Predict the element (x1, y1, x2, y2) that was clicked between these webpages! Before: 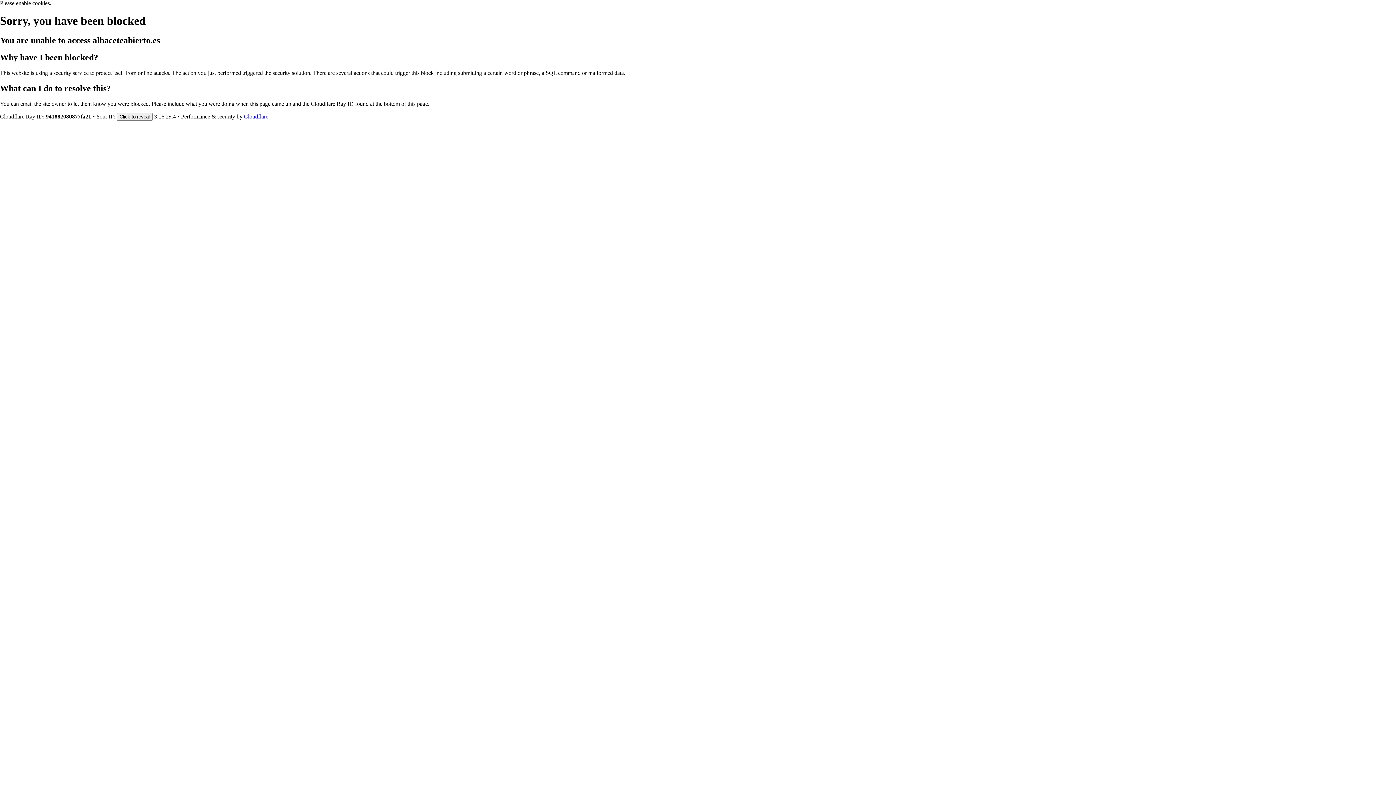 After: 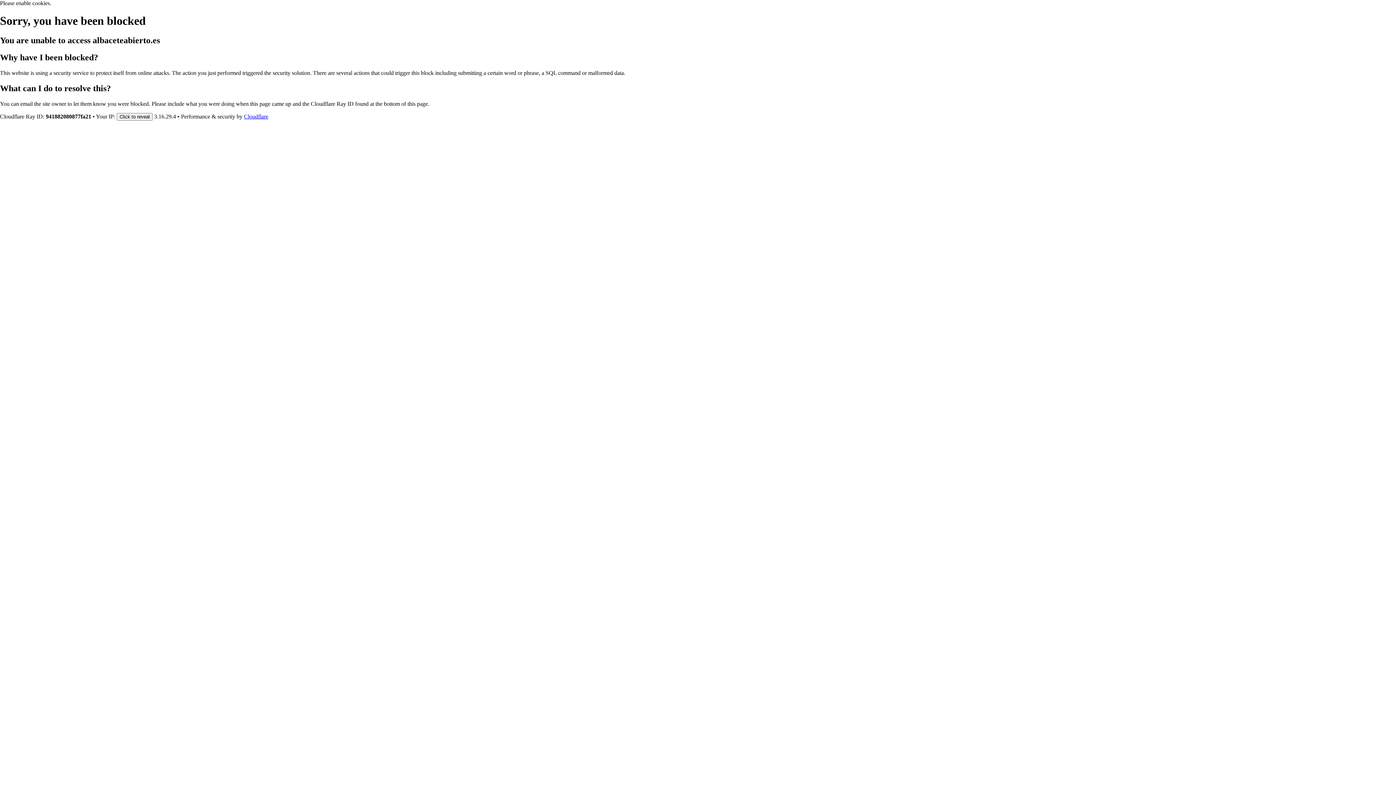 Action: label: Cloudflare bbox: (244, 113, 268, 119)